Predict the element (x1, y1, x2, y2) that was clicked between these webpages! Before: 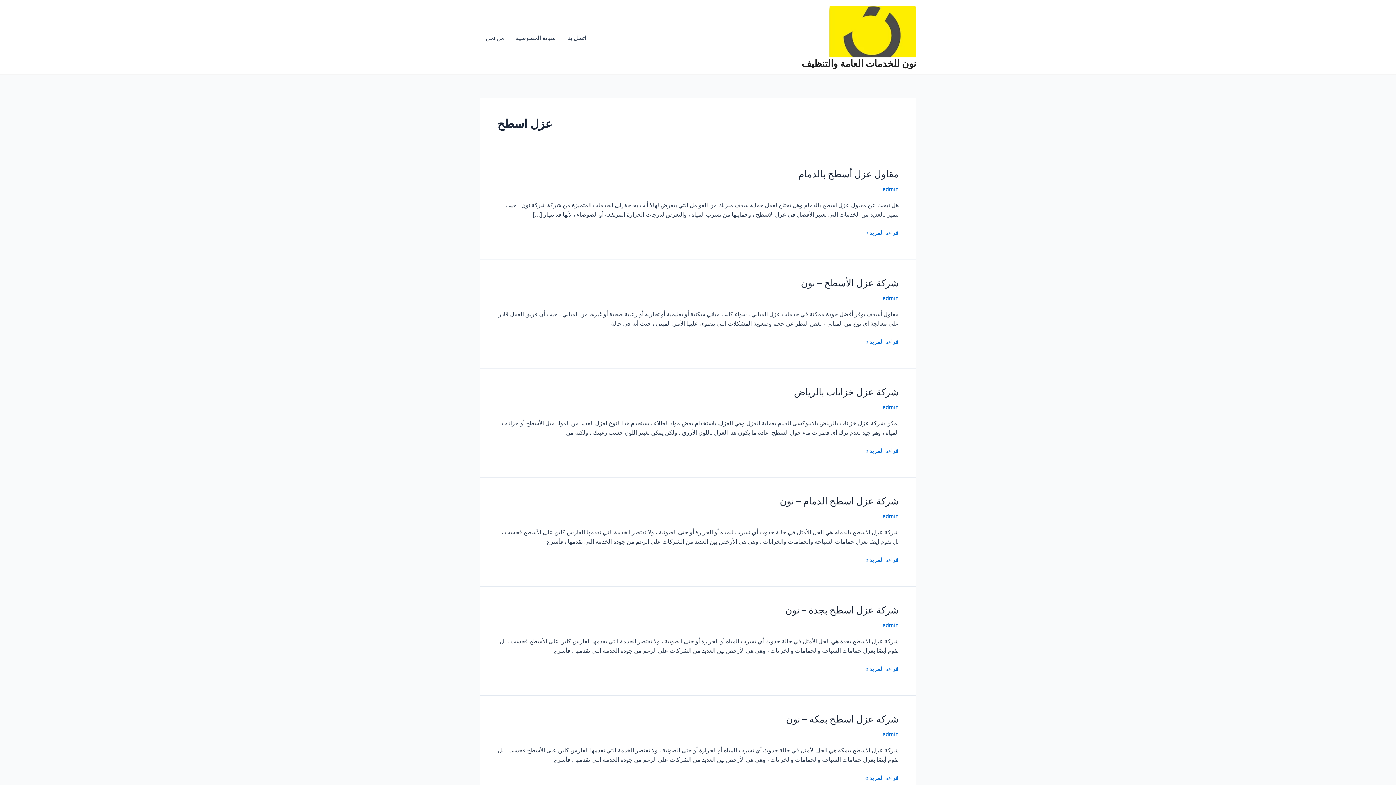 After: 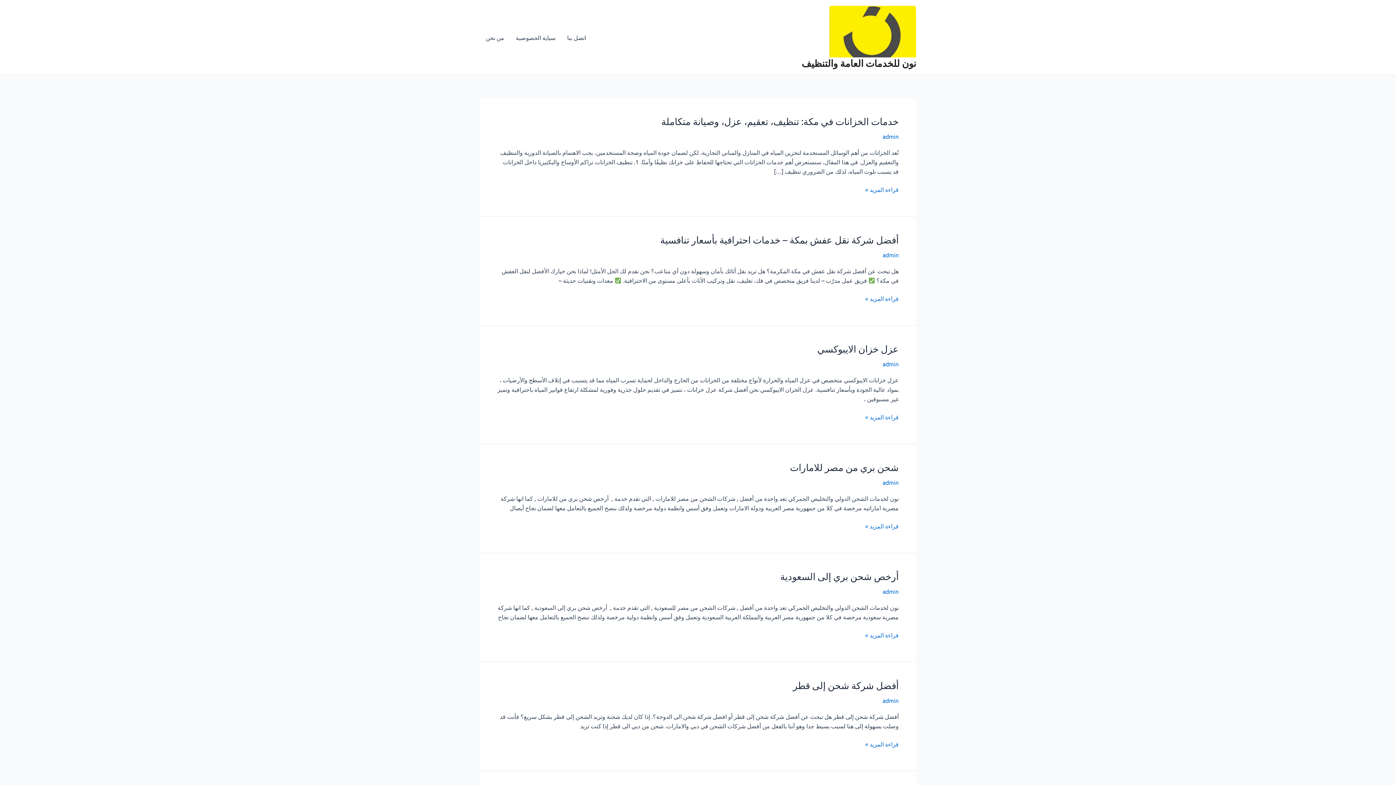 Action: bbox: (829, 26, 916, 34)